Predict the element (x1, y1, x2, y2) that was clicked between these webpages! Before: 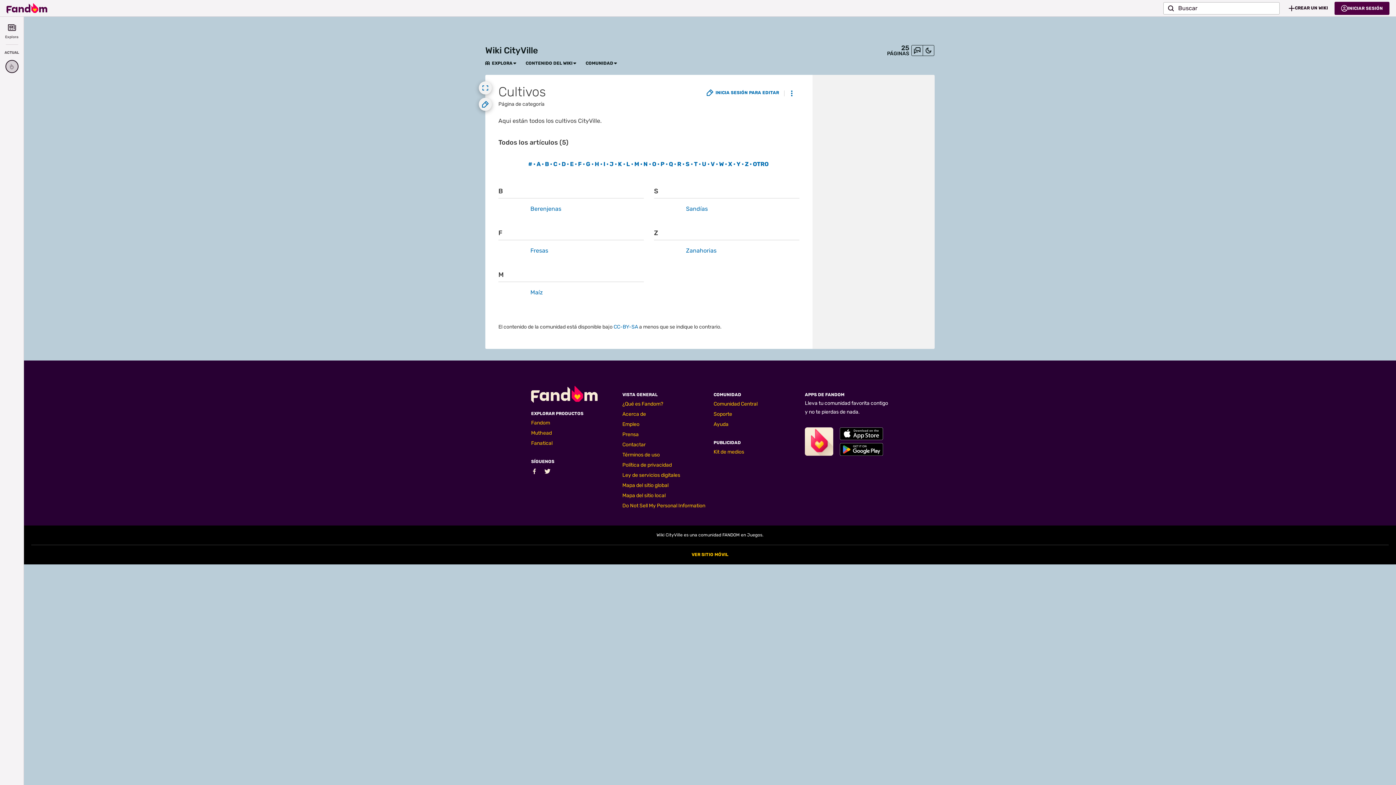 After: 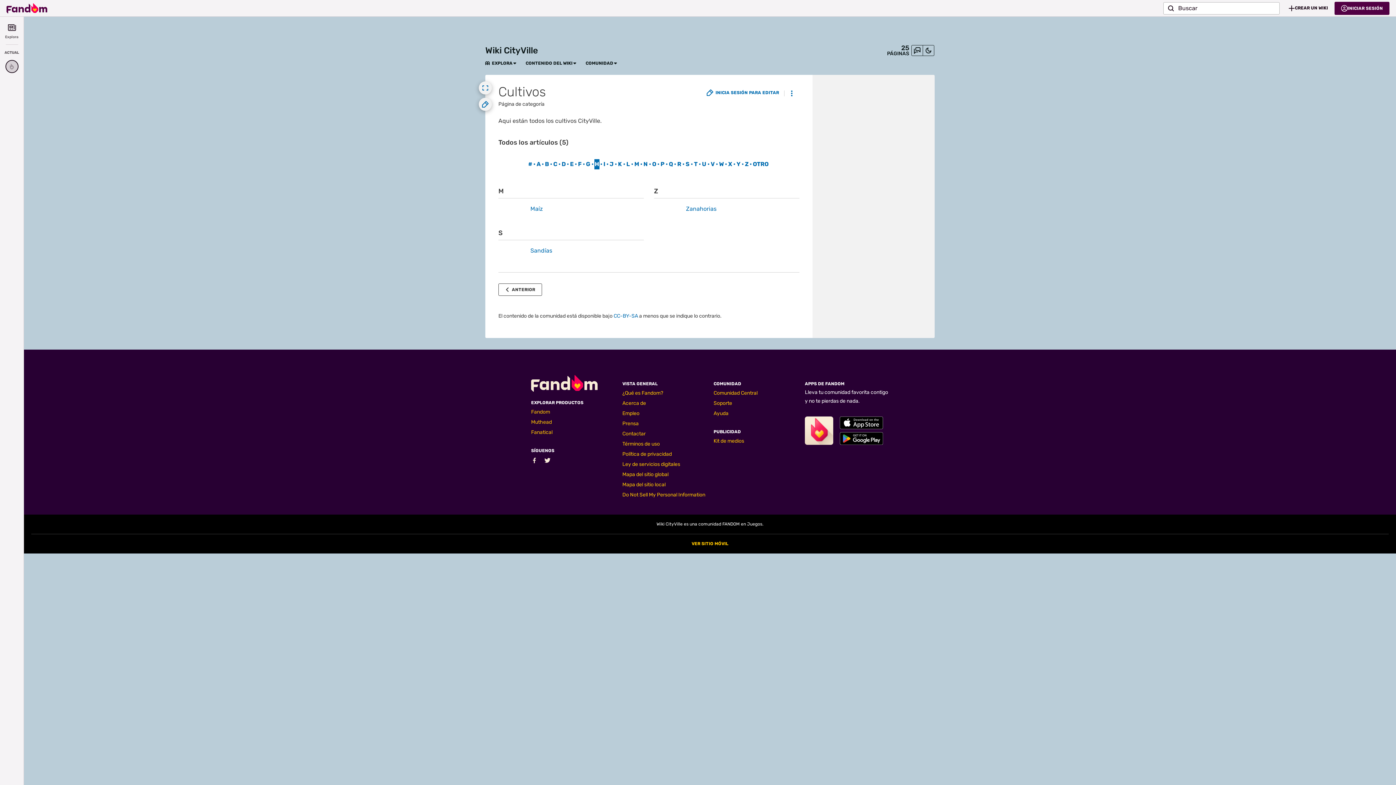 Action: bbox: (594, 159, 599, 169) label: H